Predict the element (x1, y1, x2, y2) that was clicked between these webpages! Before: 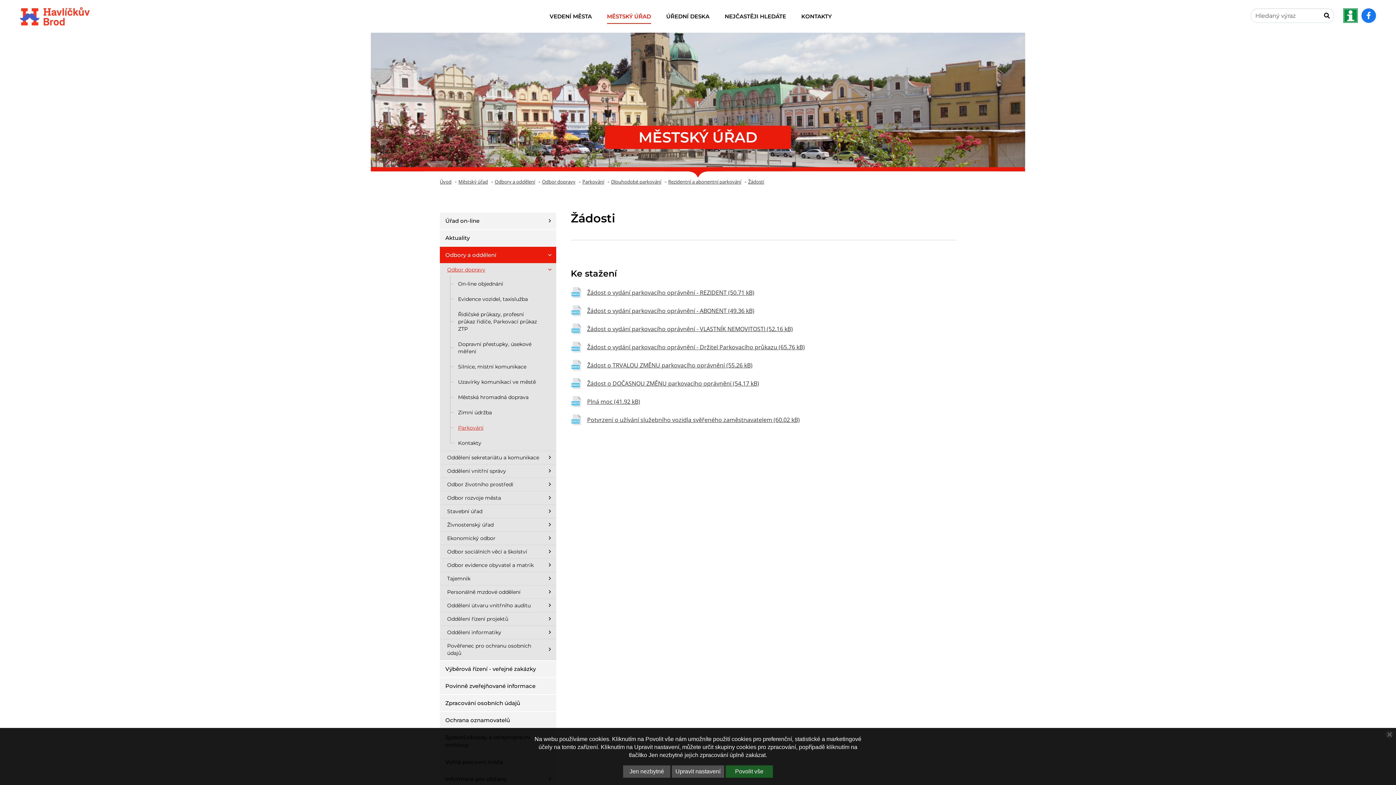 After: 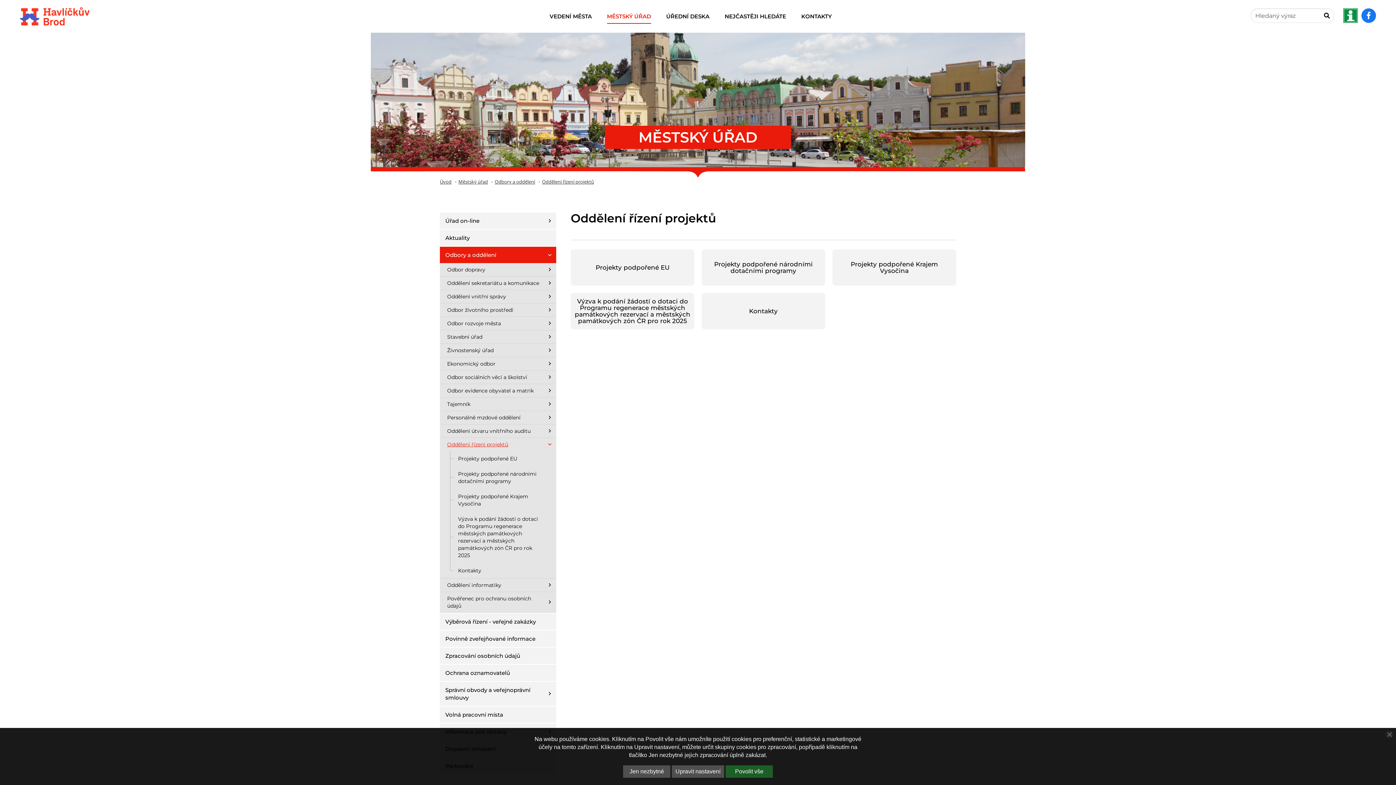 Action: label: Oddělení řízení projektů - Přejít na stránku bbox: (440, 612, 556, 625)